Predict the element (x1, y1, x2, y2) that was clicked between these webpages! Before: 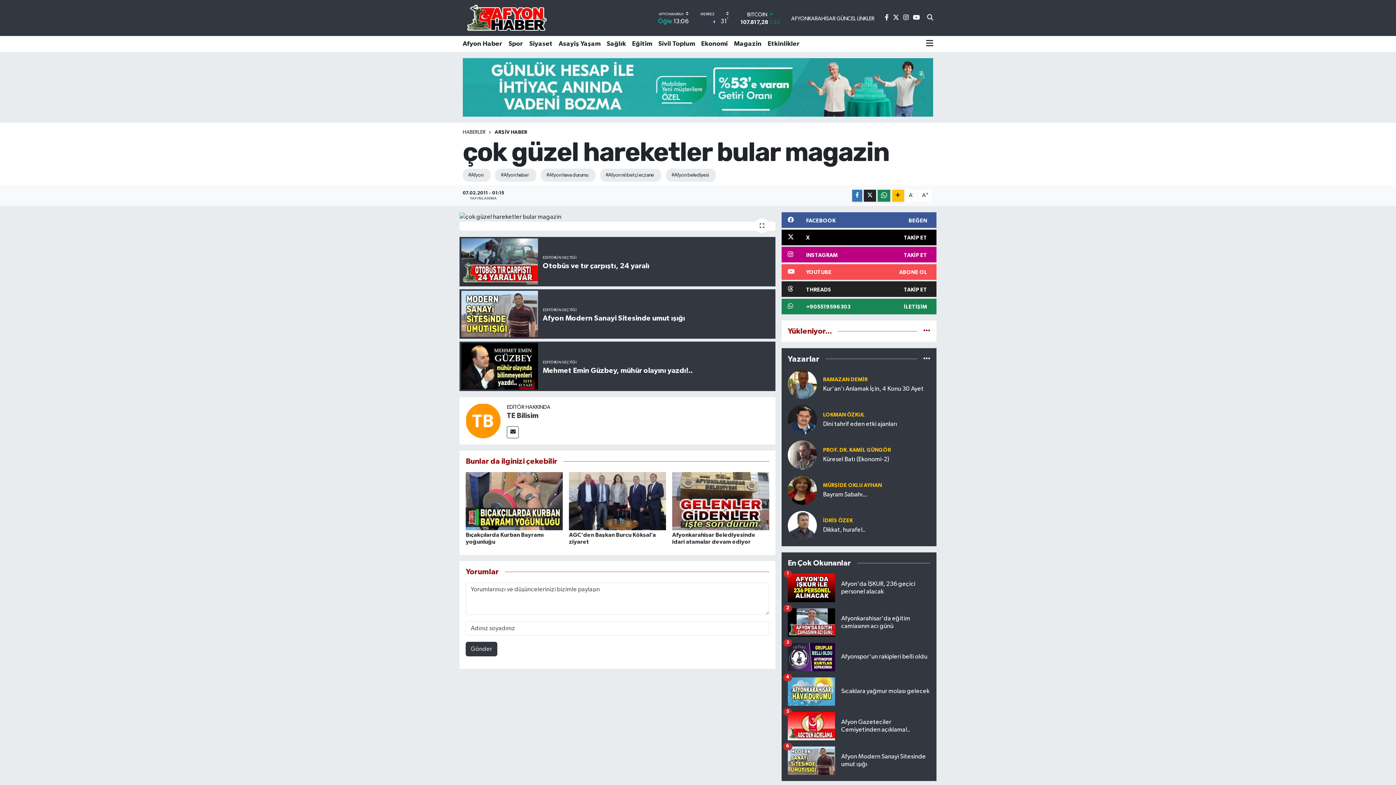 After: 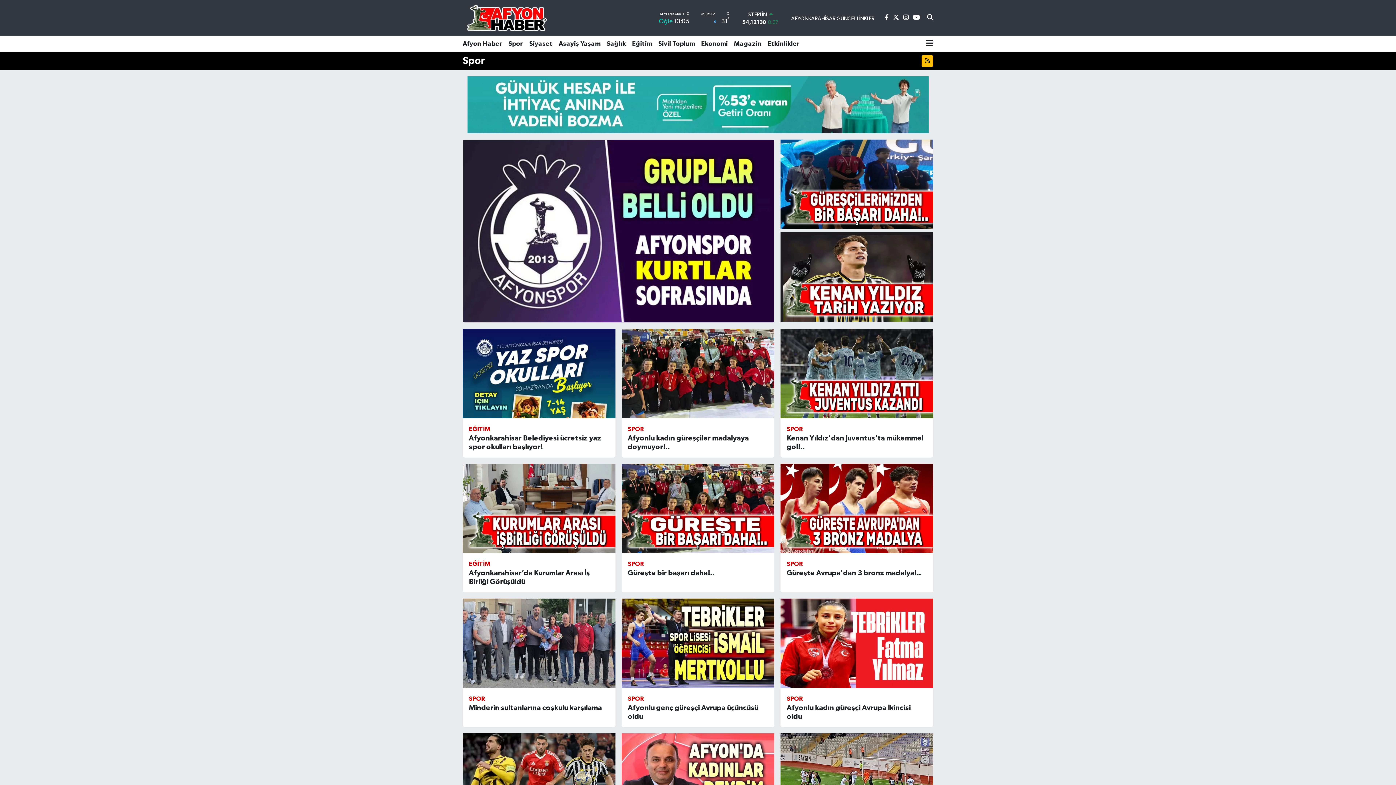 Action: bbox: (505, 36, 526, 52) label: Spor